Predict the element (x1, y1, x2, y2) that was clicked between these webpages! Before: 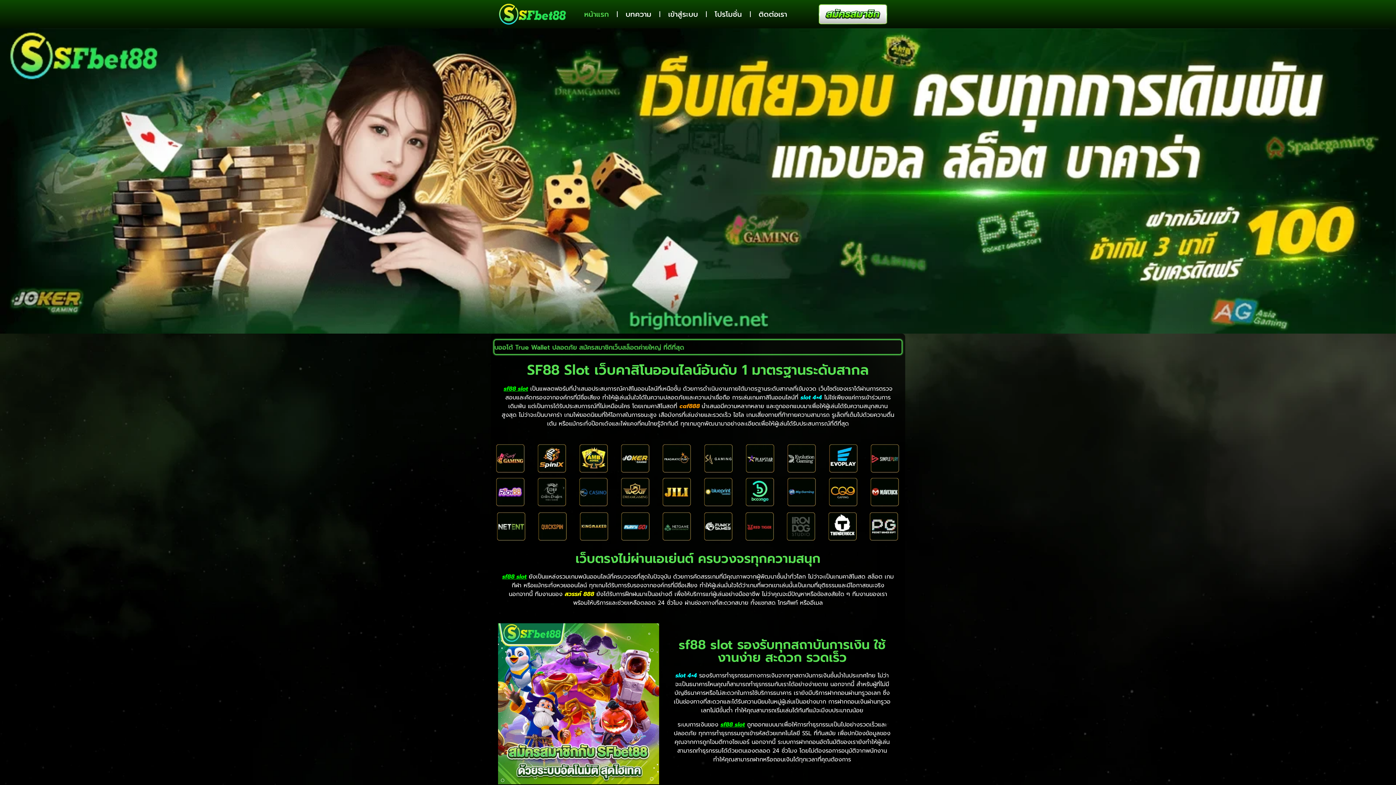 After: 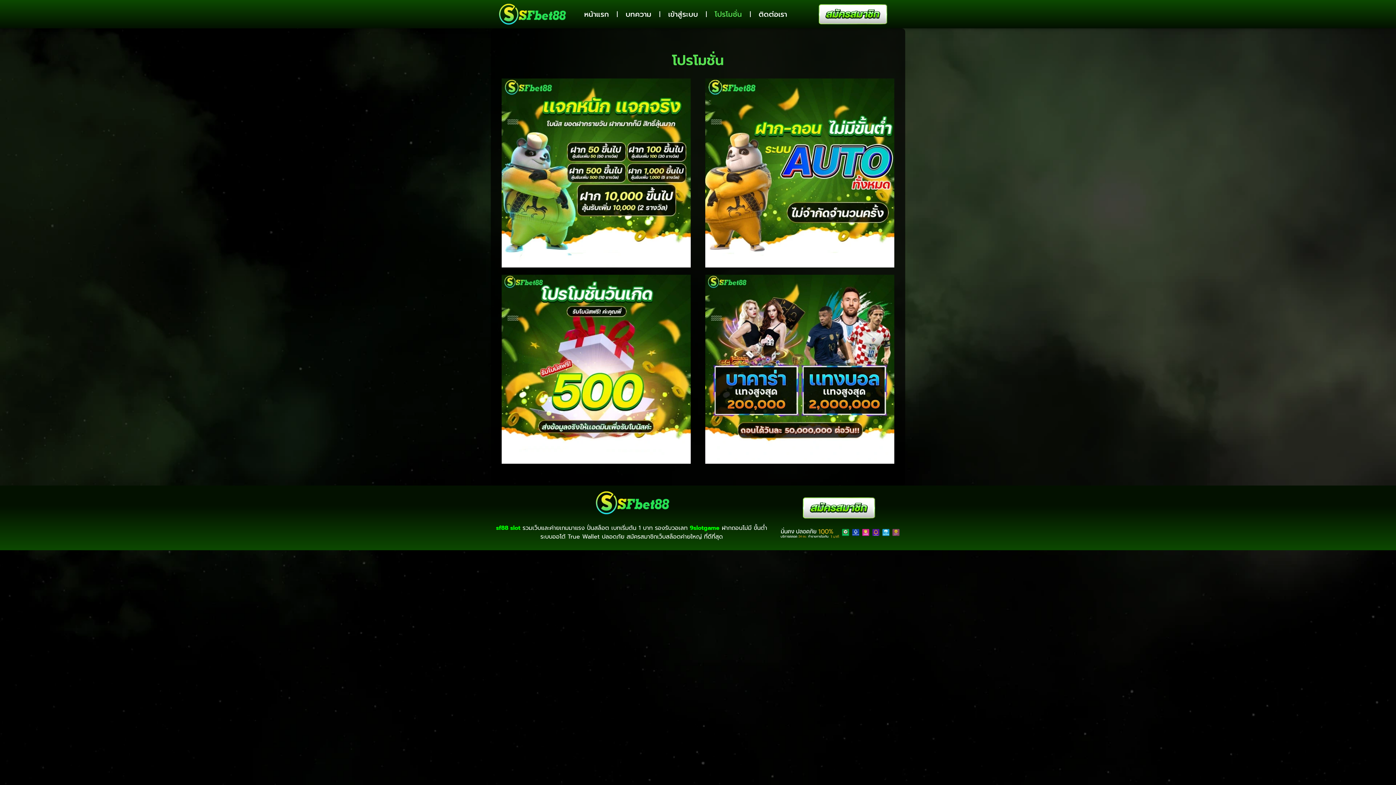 Action: bbox: (706, 5, 750, 22) label: โปรโมชั่น